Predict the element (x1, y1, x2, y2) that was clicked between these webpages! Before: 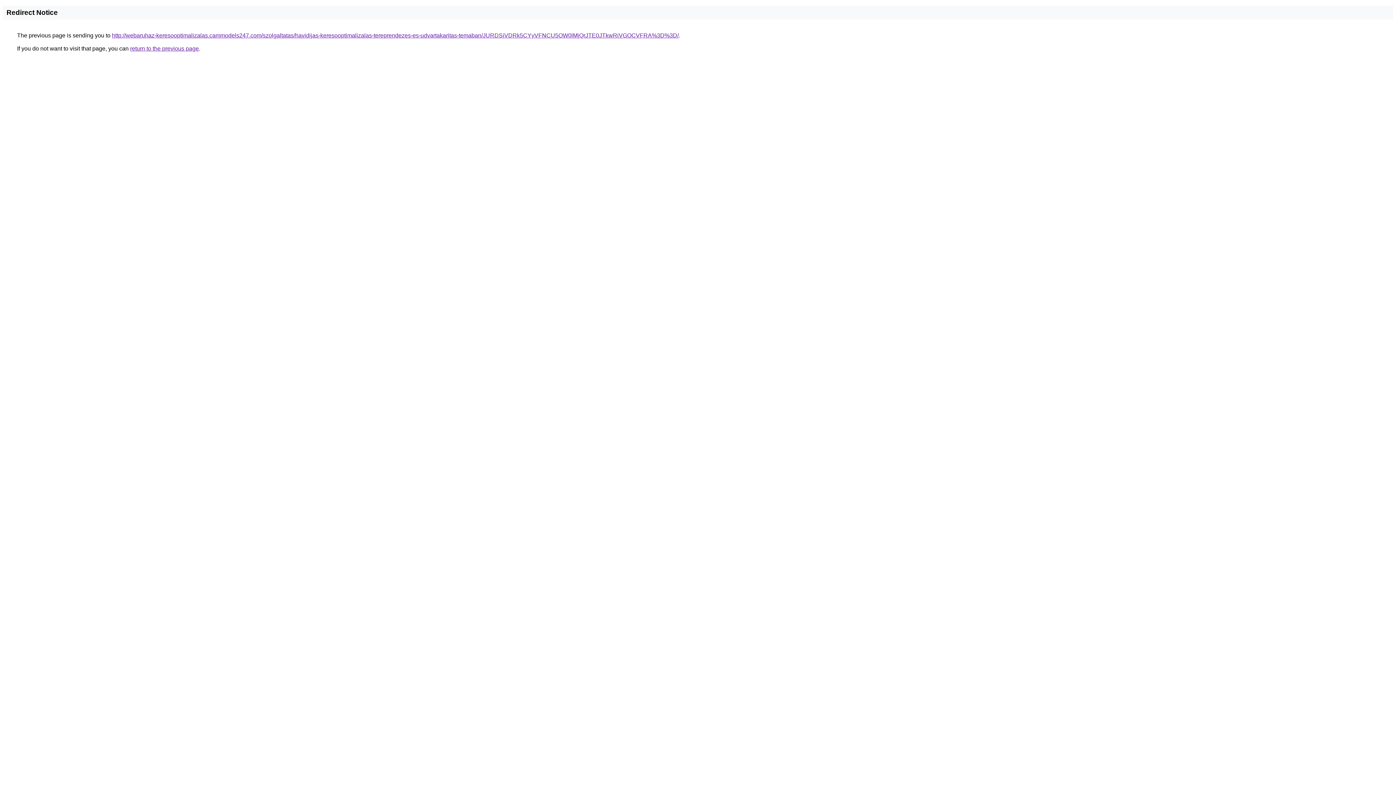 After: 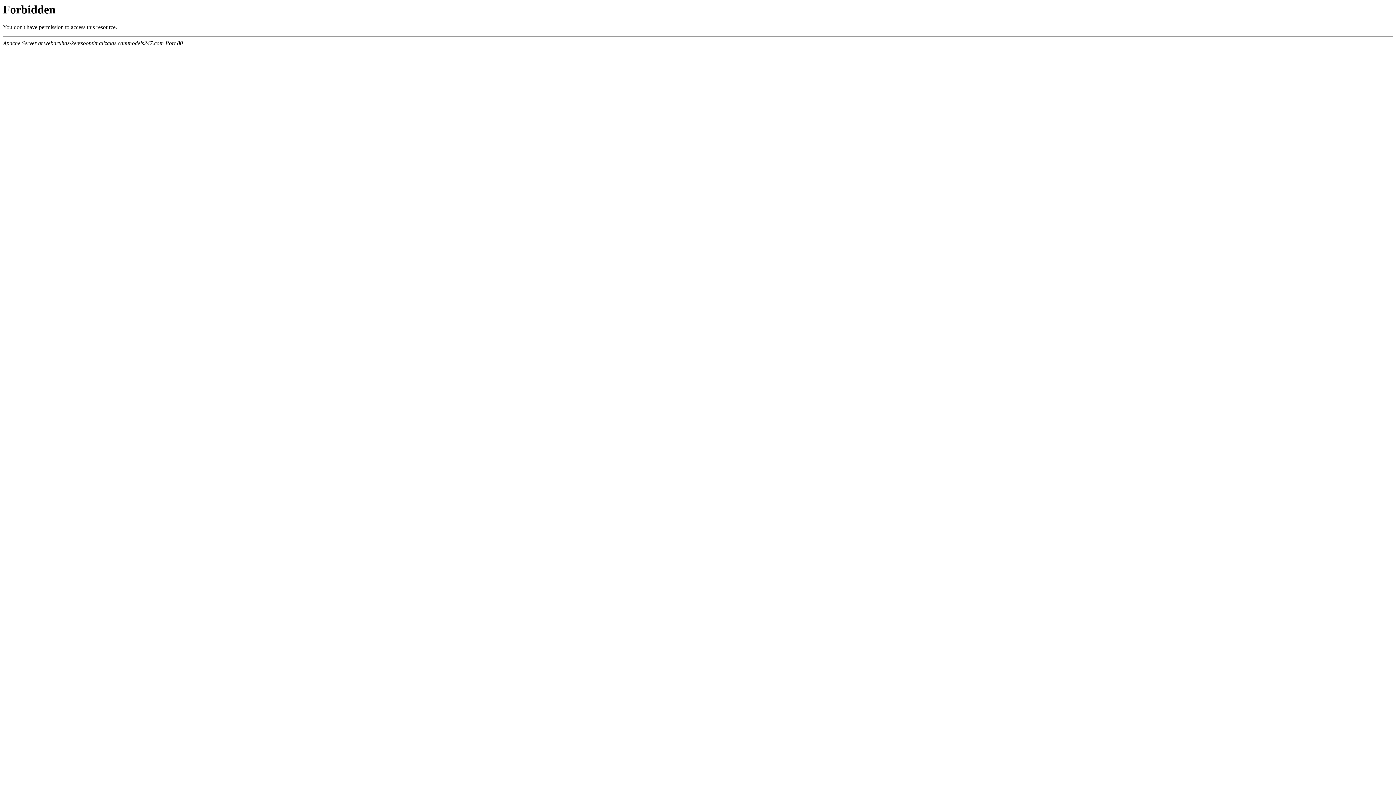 Action: label: http://webaruhaz-keresooptimalizalas.cammodels247.com/szolgaltatas/havidijas-keresooptimalizalas-tereprendezes-es-udvartakaritas-temaban/JURDSiVDRk5CYyVFNCU5OW0lMjQrJTE0JTkwRiVGOCVFRA%3D%3D/ bbox: (112, 32, 678, 38)